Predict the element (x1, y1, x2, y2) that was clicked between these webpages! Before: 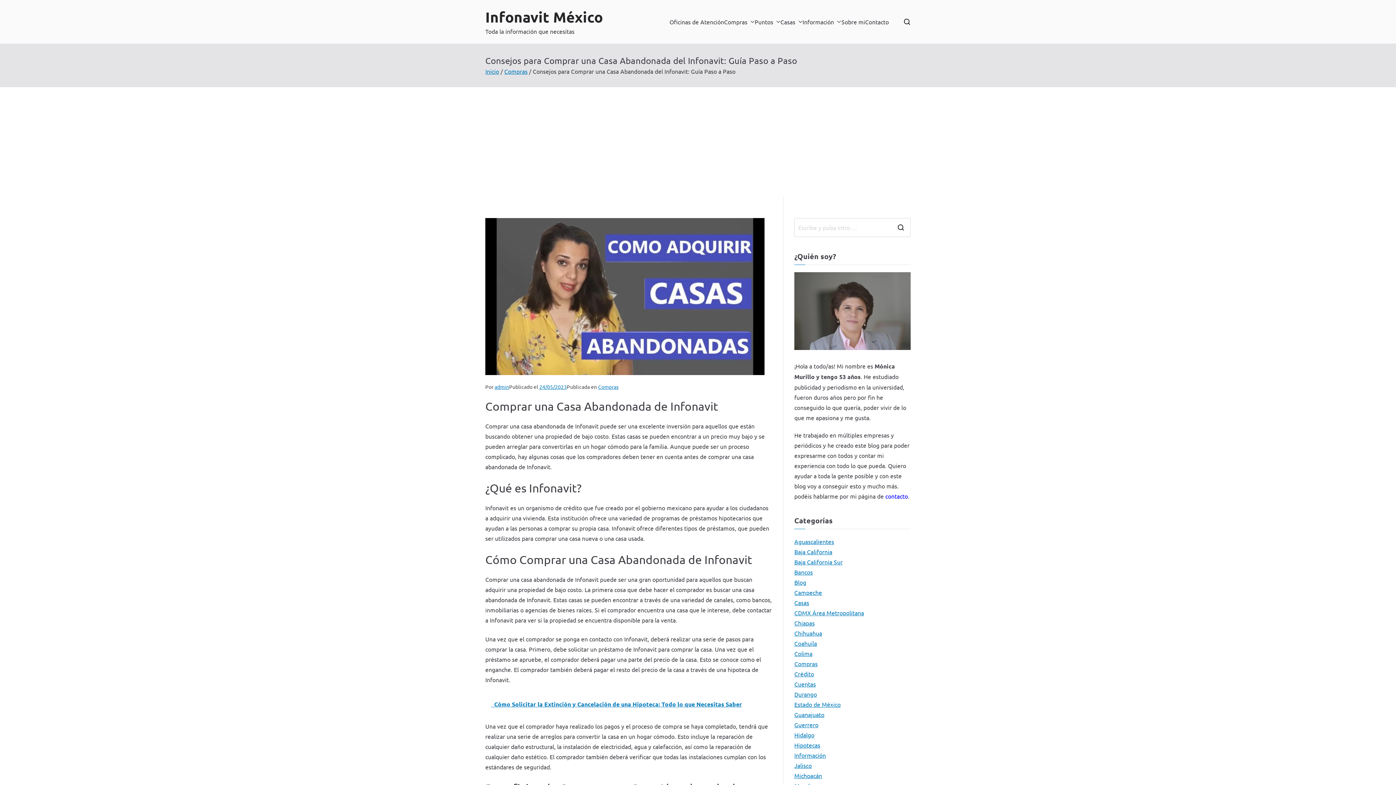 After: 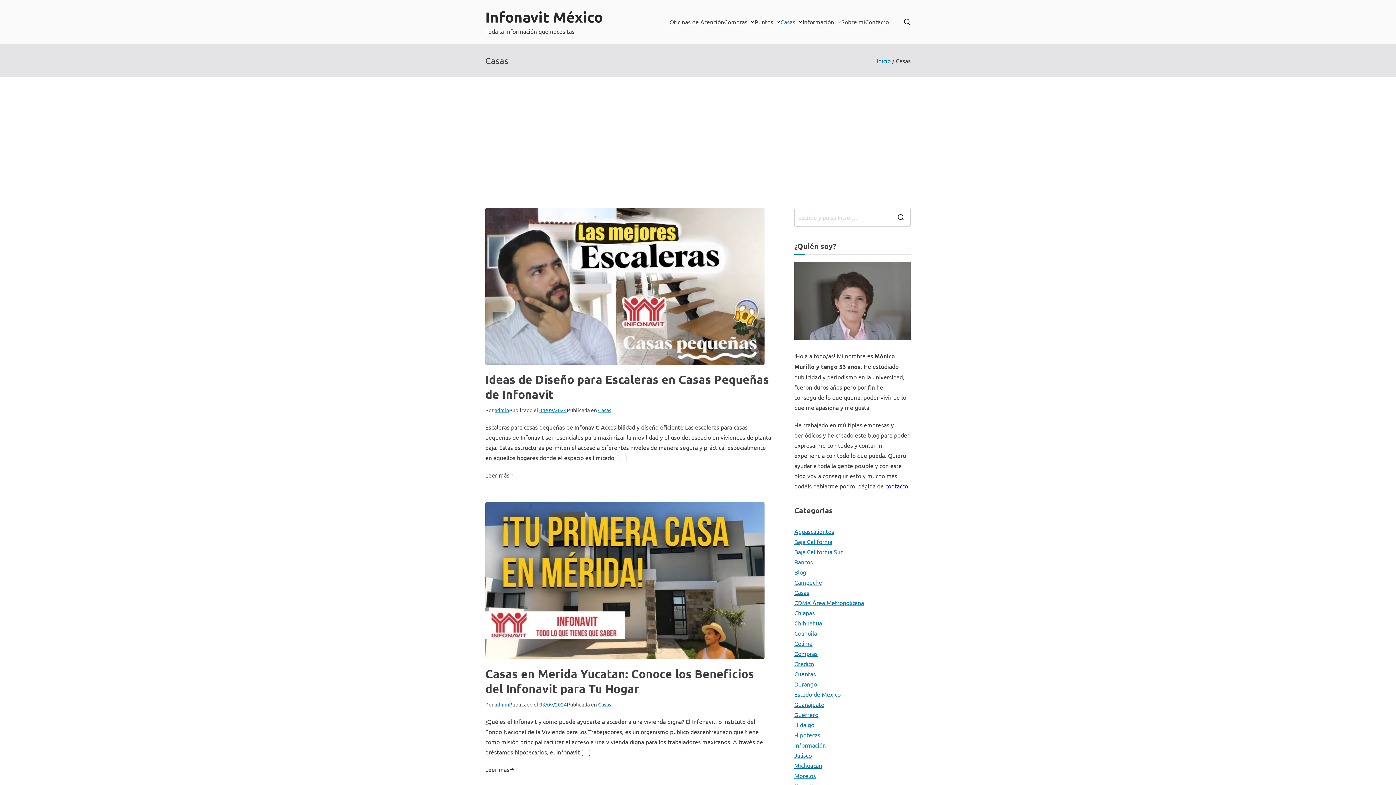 Action: label: Casas bbox: (794, 597, 809, 607)